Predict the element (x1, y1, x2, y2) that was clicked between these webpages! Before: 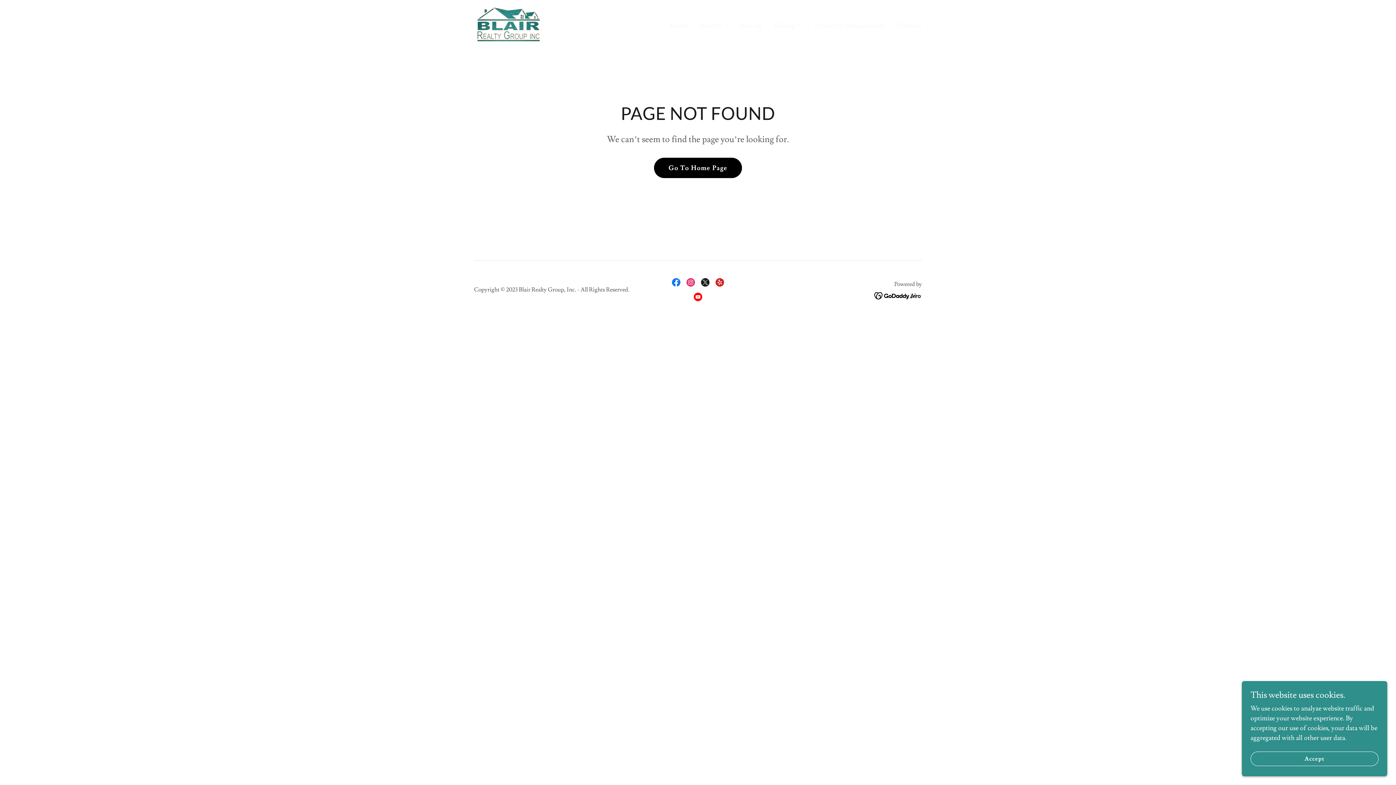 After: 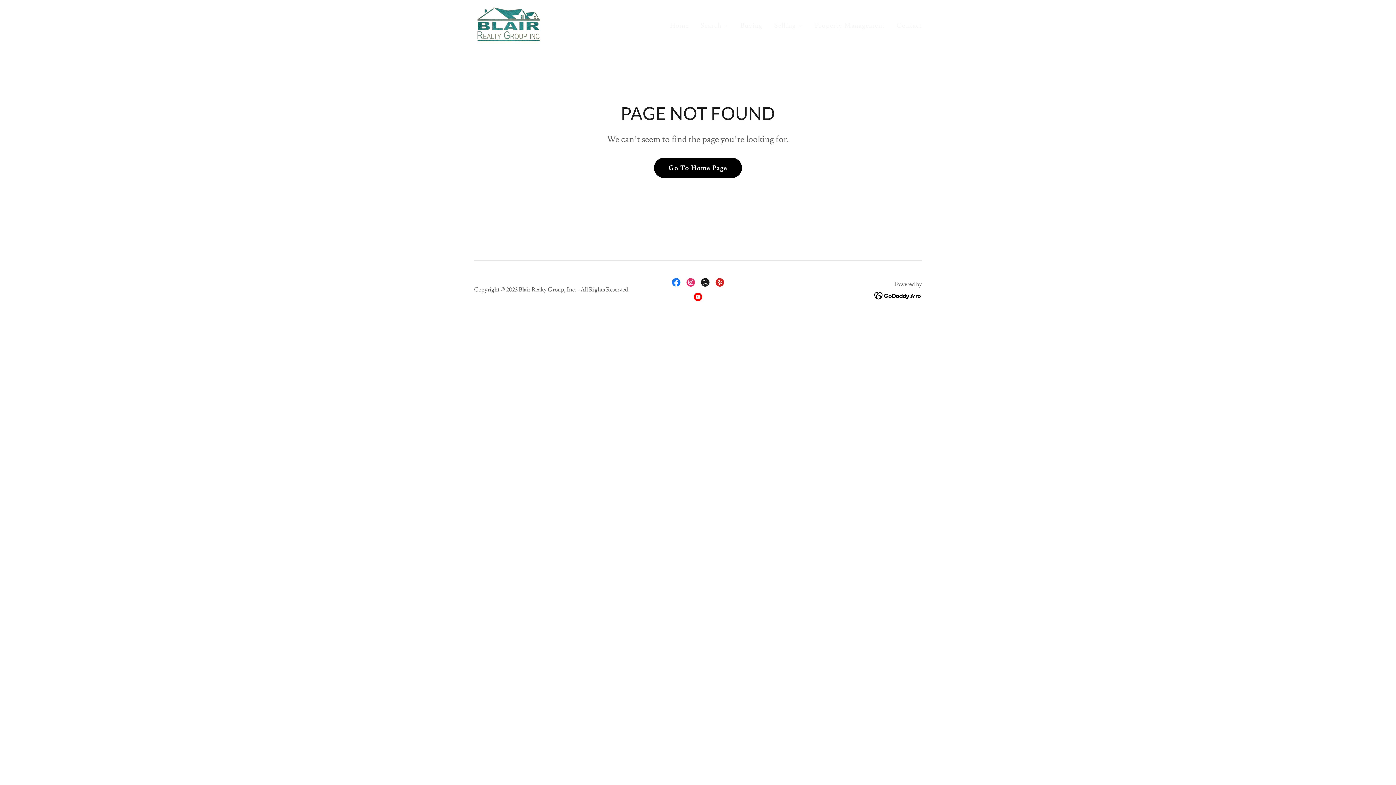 Action: label: Accept bbox: (1250, 752, 1378, 766)